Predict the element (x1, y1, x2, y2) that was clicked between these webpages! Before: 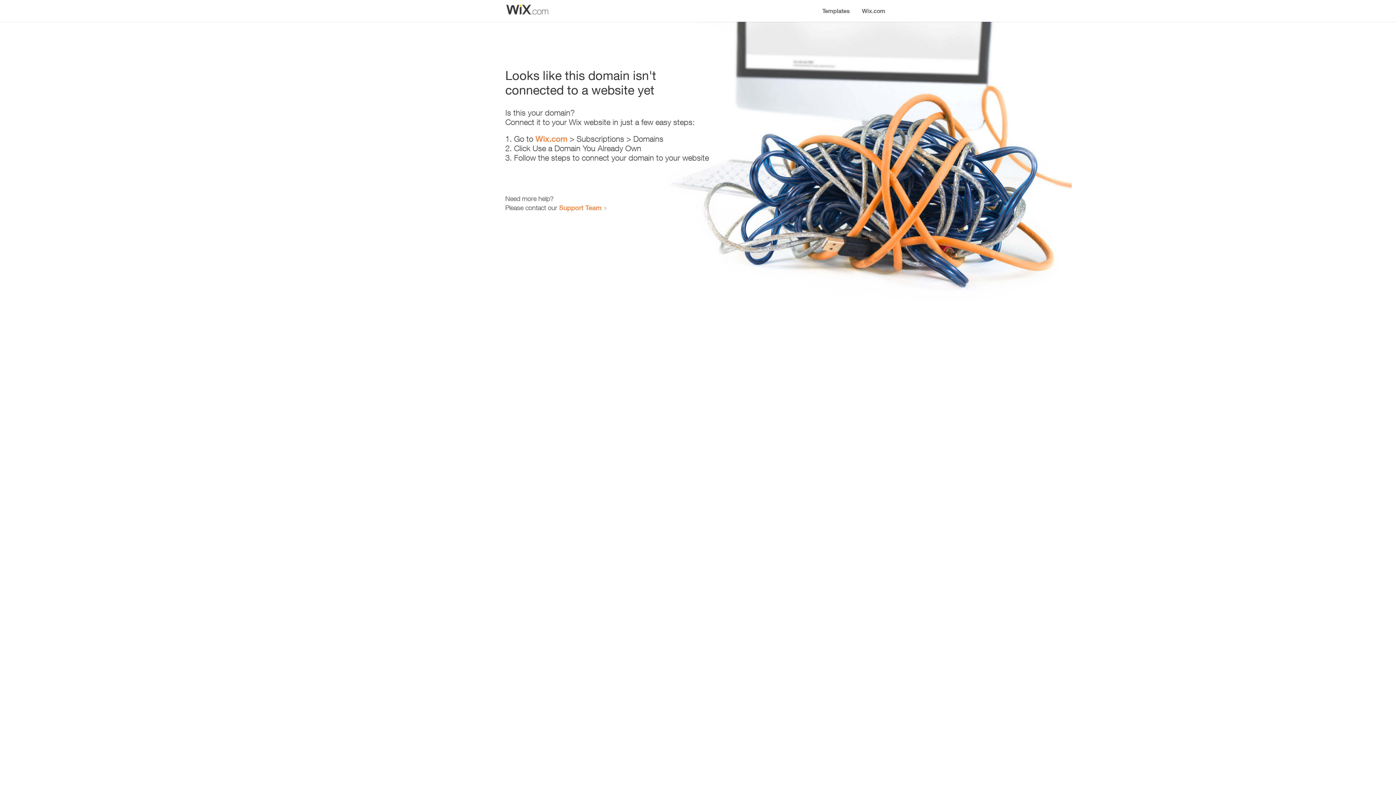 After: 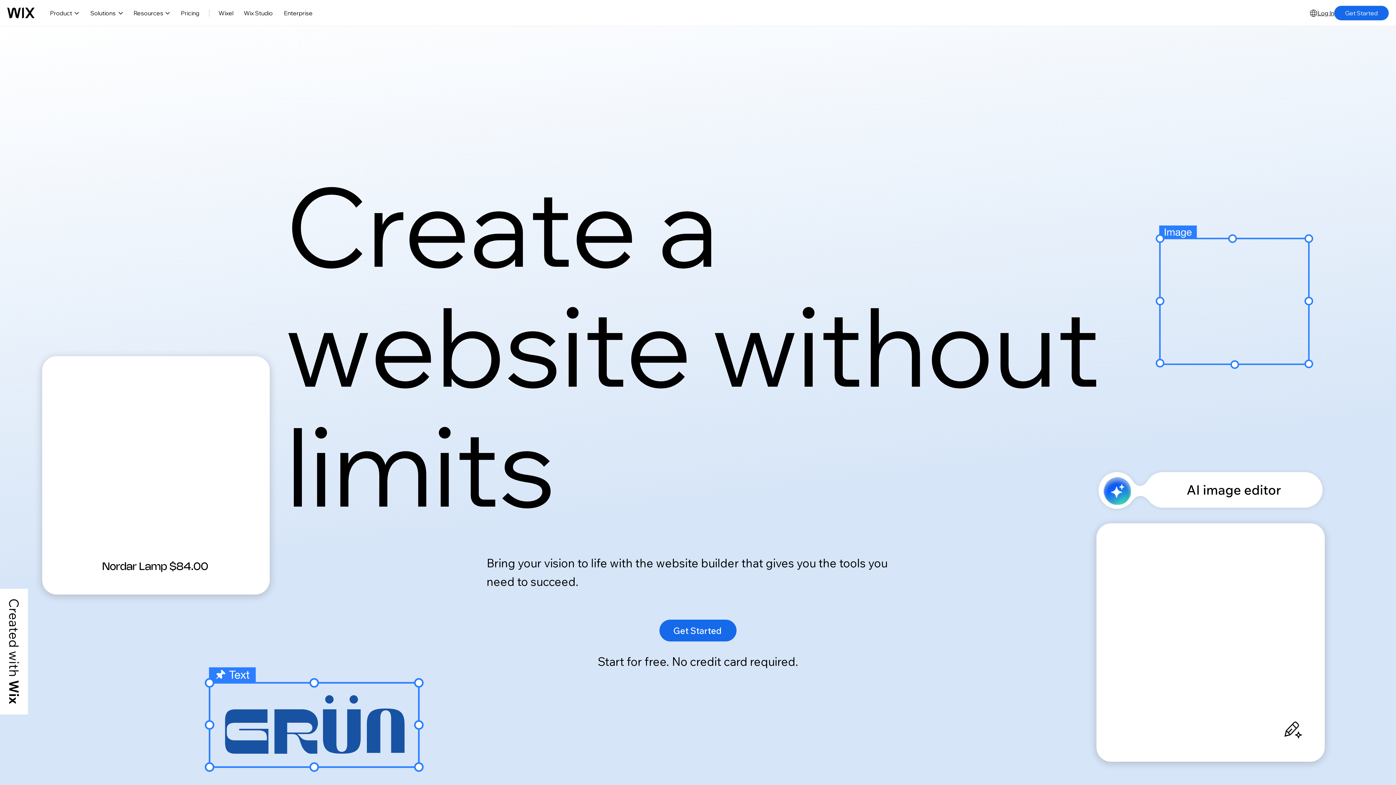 Action: label: Wix.com bbox: (856, 0, 890, 14)